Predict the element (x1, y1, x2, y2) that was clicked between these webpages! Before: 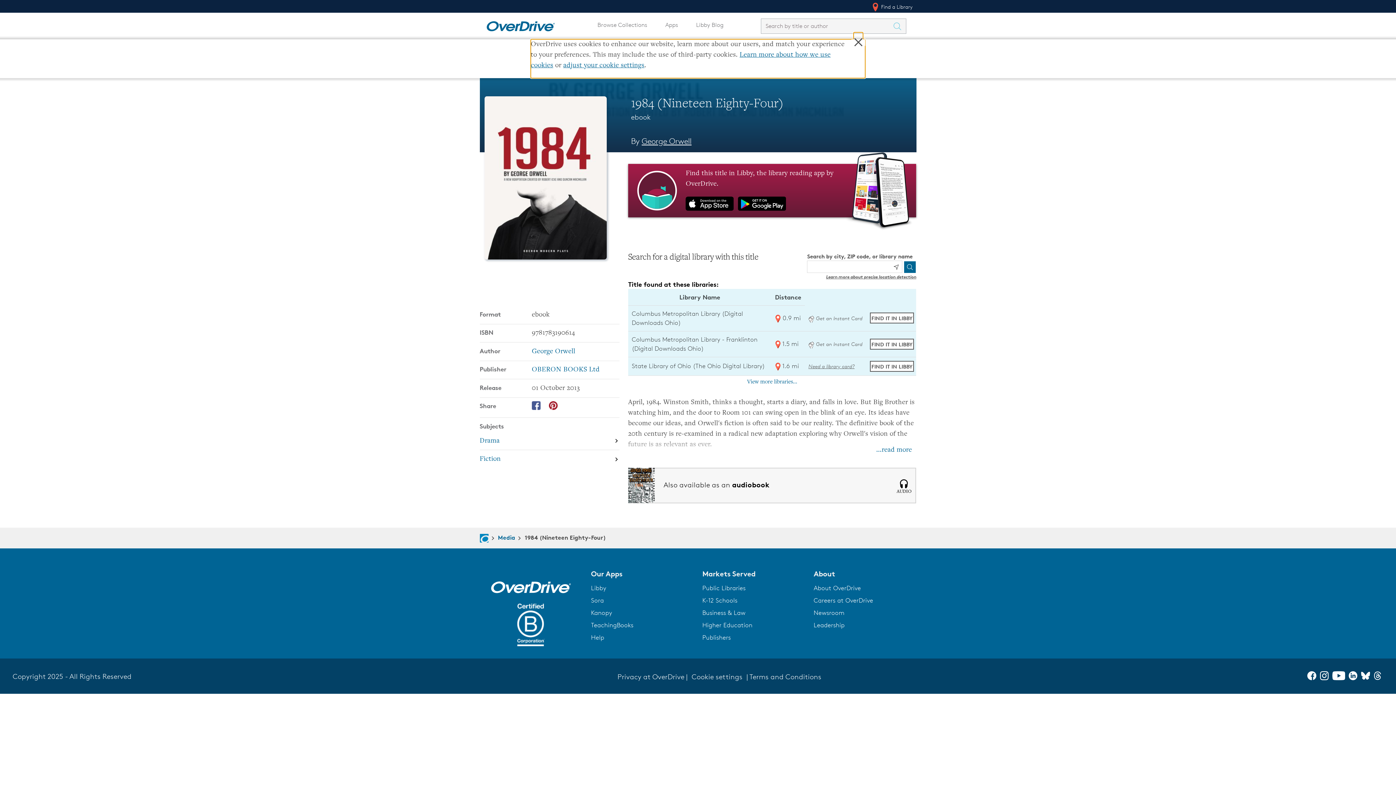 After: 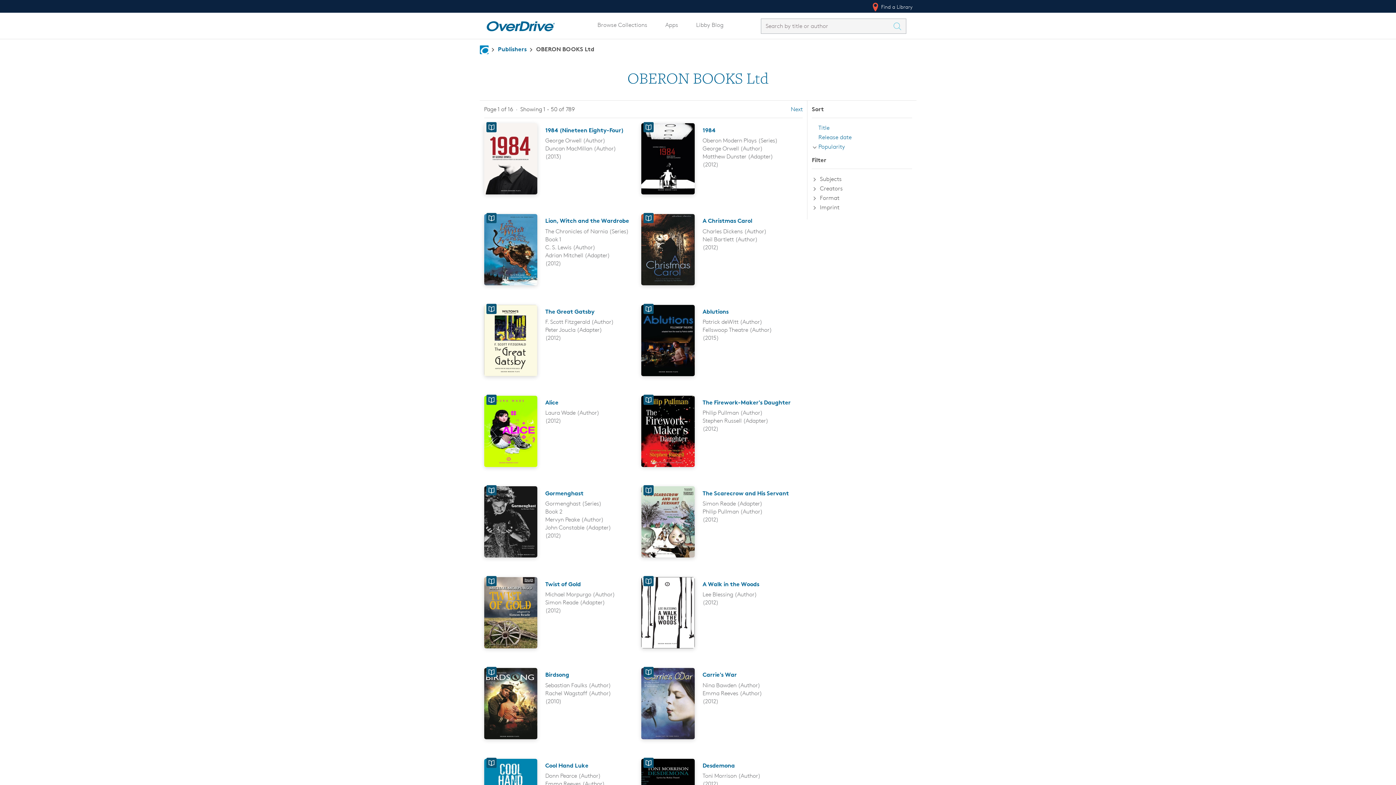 Action: bbox: (531, 366, 599, 373) label: Search by publisher, OBERON BOOKS Ltd